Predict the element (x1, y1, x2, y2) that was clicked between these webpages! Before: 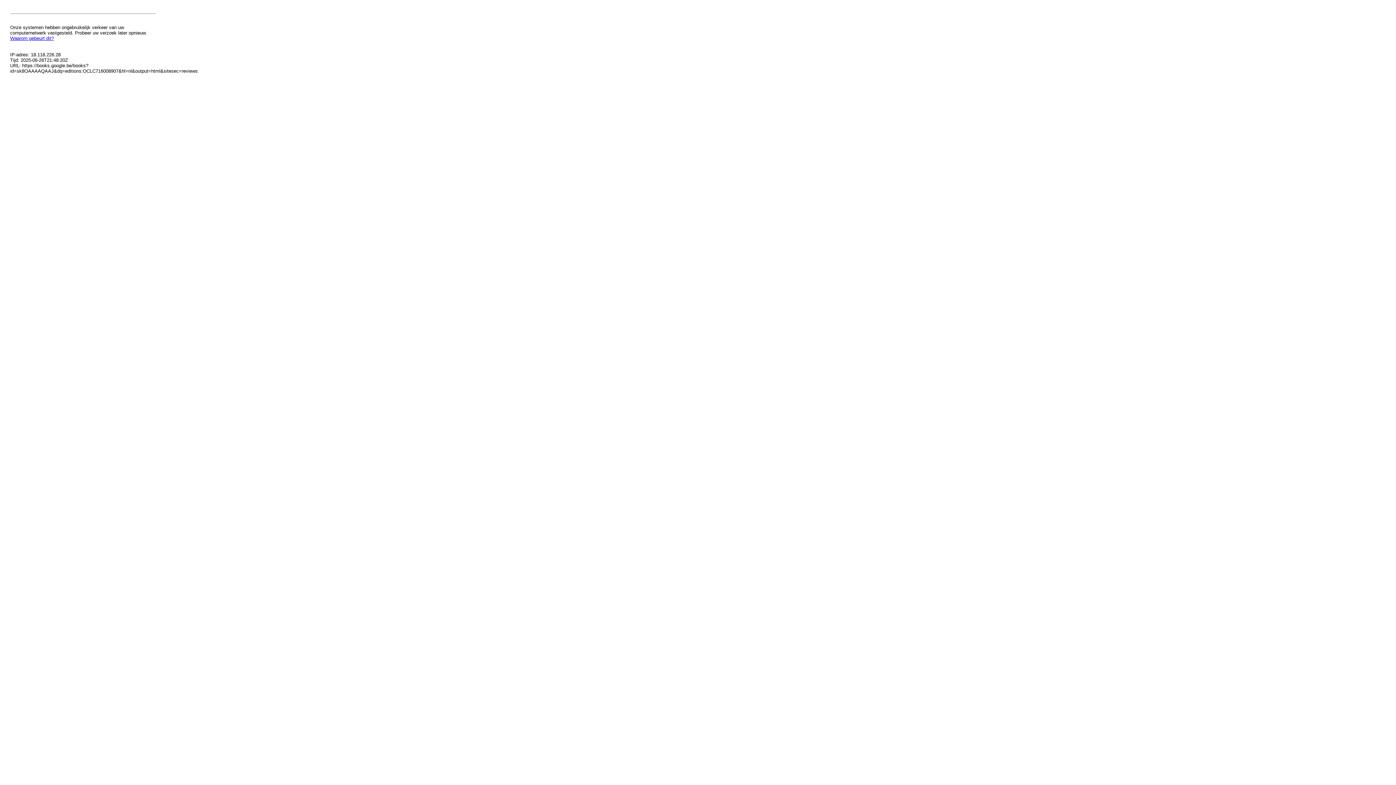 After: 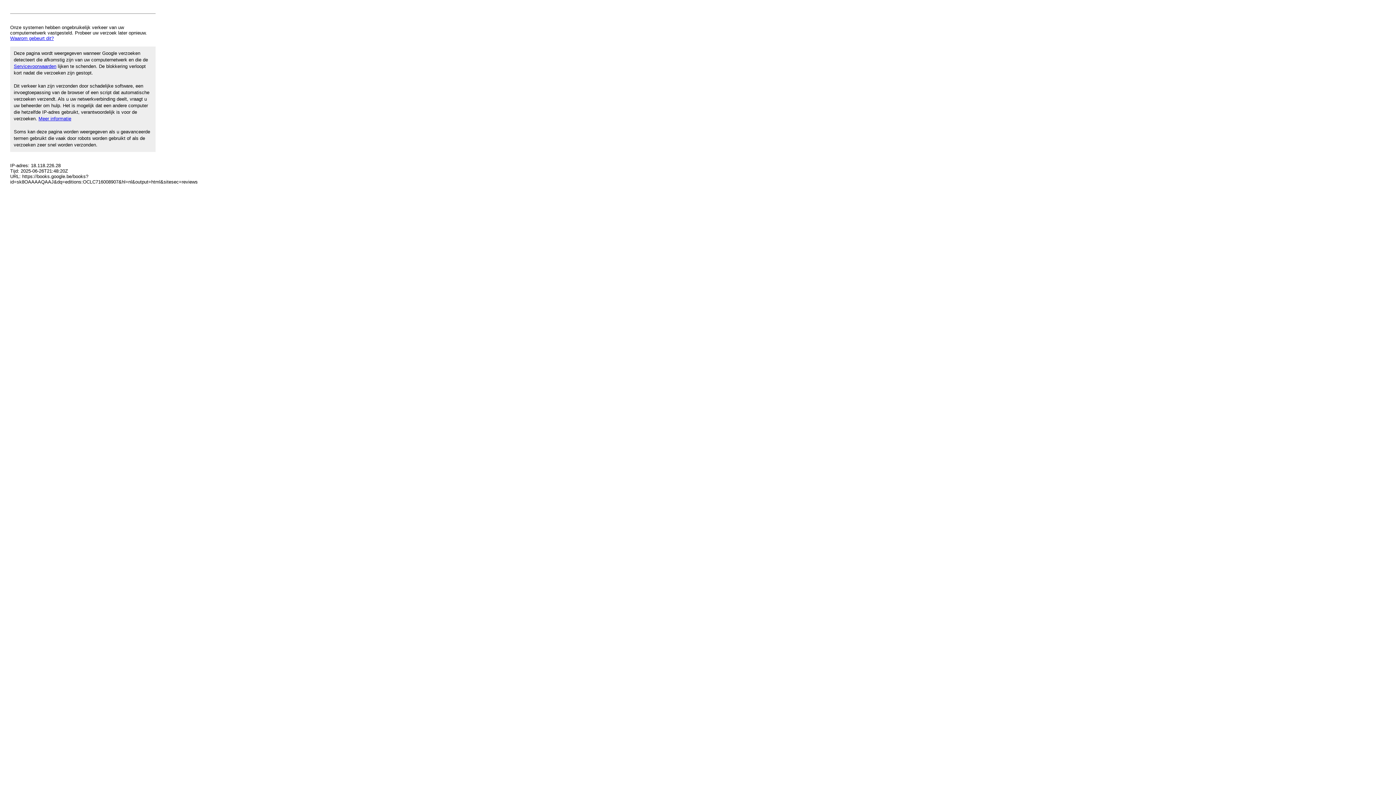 Action: bbox: (10, 35, 53, 41) label: Waarom gebeurt dit?